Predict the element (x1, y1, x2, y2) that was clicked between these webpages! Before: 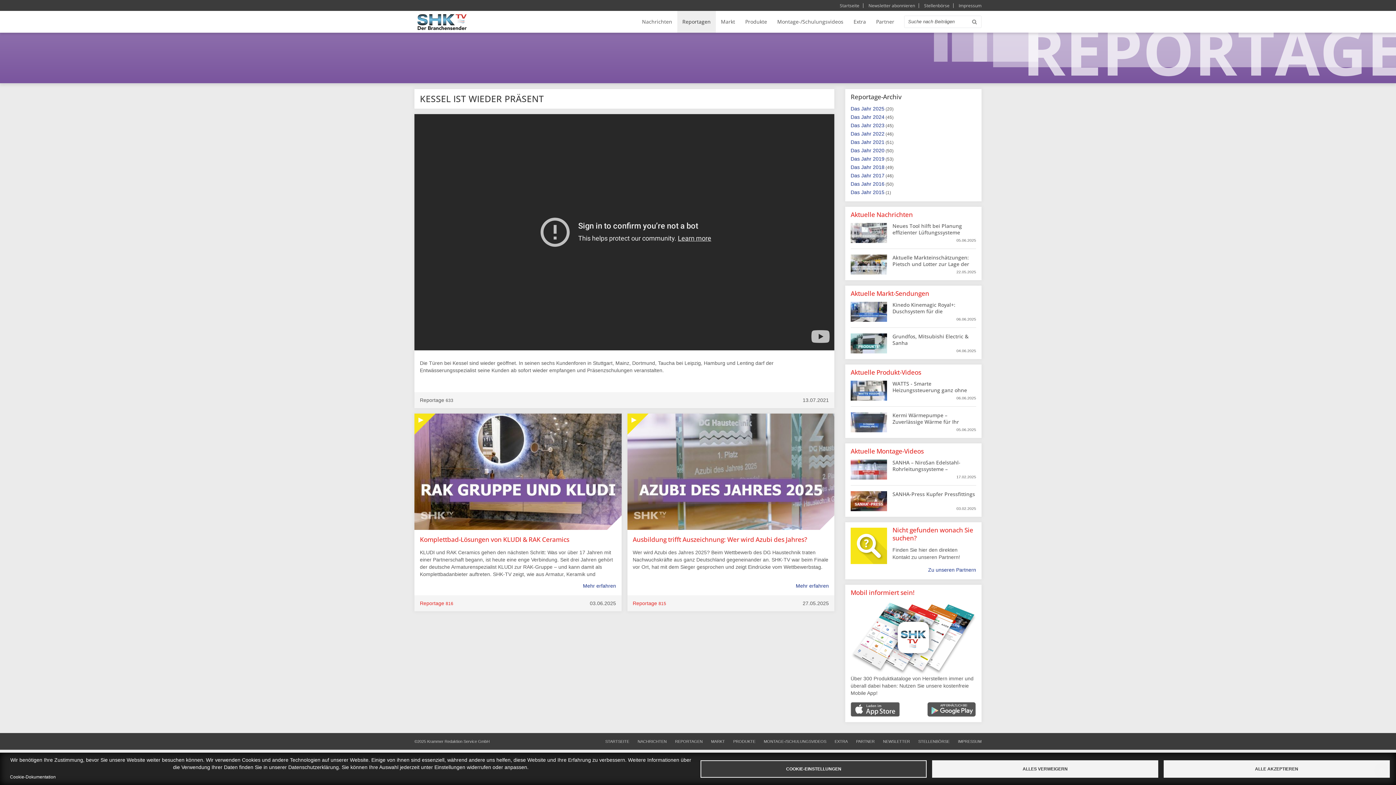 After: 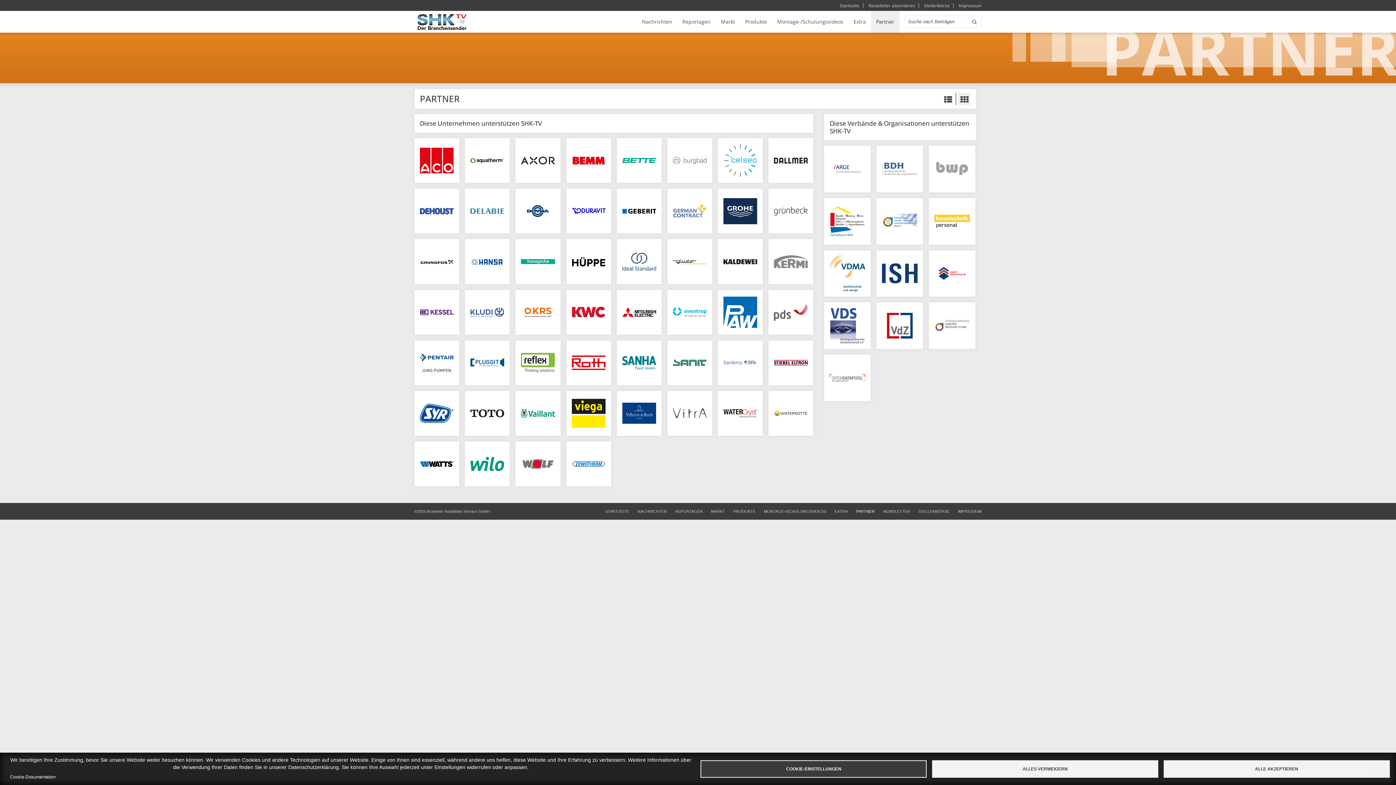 Action: bbox: (856, 739, 874, 744) label: PARTNER